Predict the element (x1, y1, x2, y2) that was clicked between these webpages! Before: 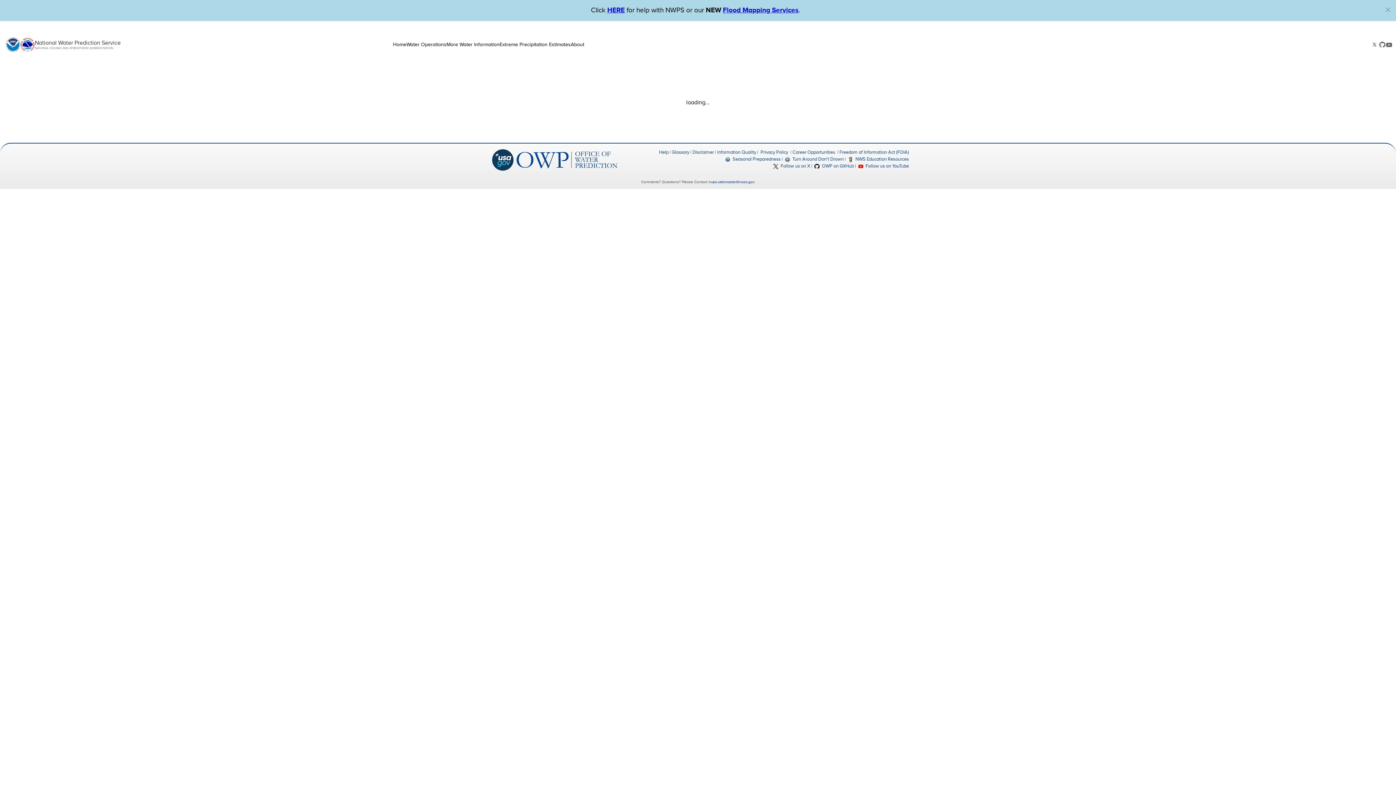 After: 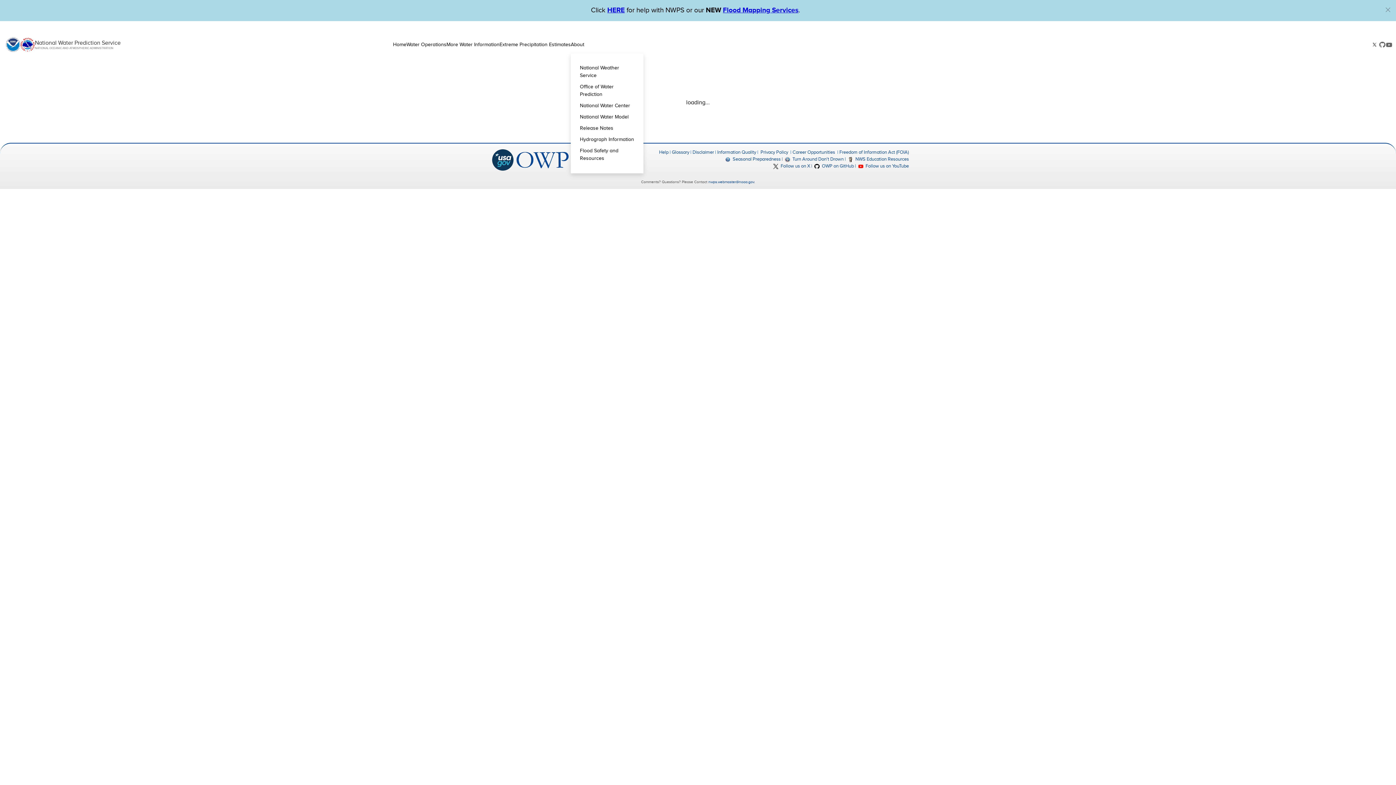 Action: label: About bbox: (570, 30, 584, 59)